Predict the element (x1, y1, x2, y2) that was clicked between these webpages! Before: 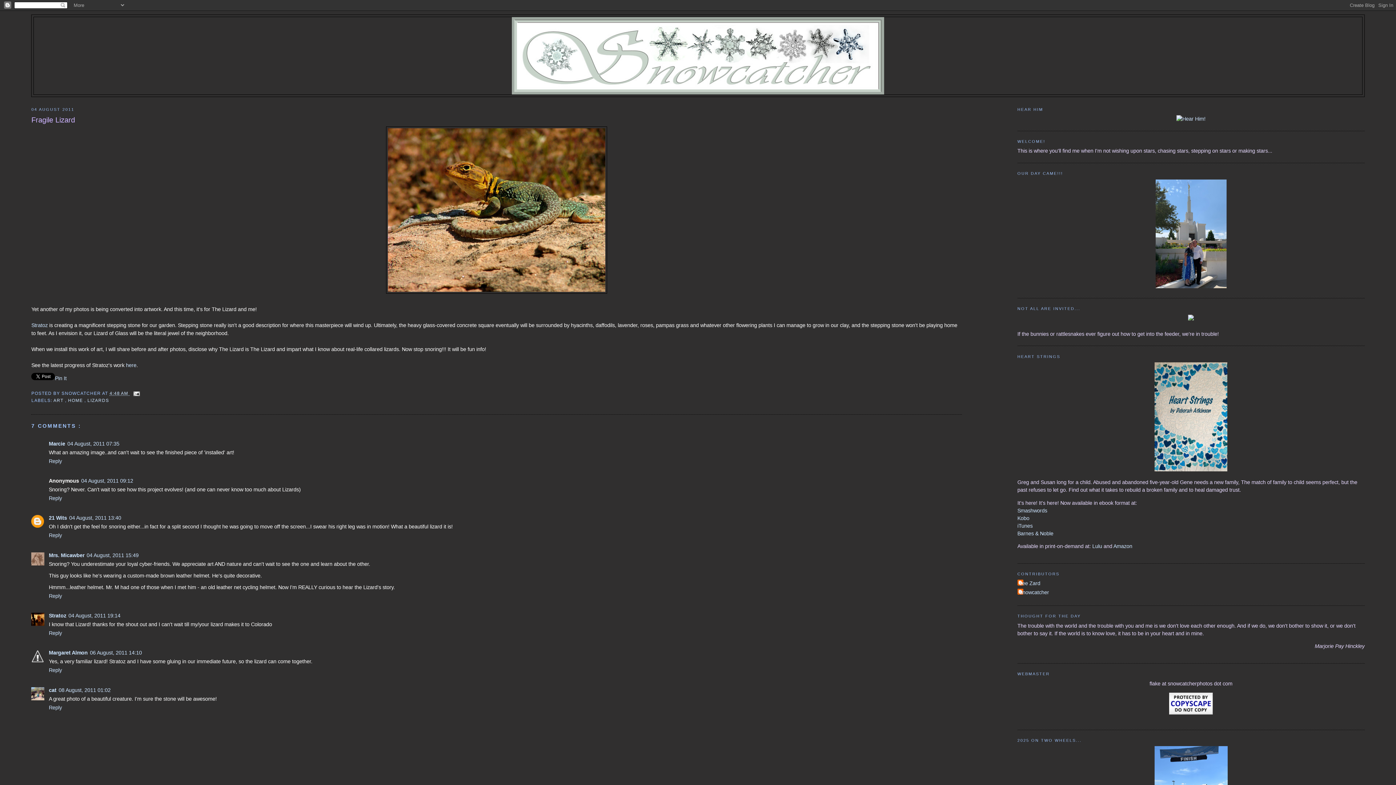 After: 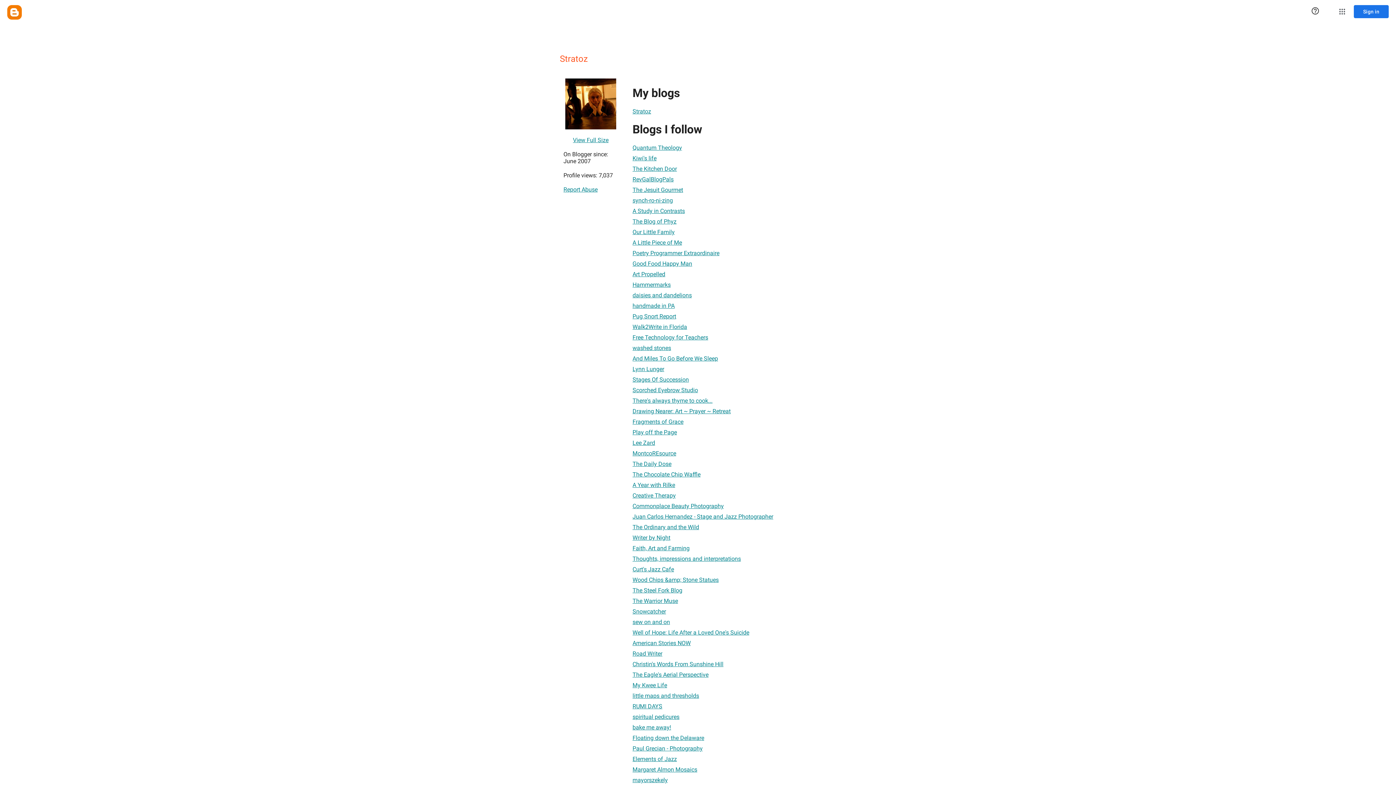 Action: bbox: (48, 613, 66, 618) label: Stratoz